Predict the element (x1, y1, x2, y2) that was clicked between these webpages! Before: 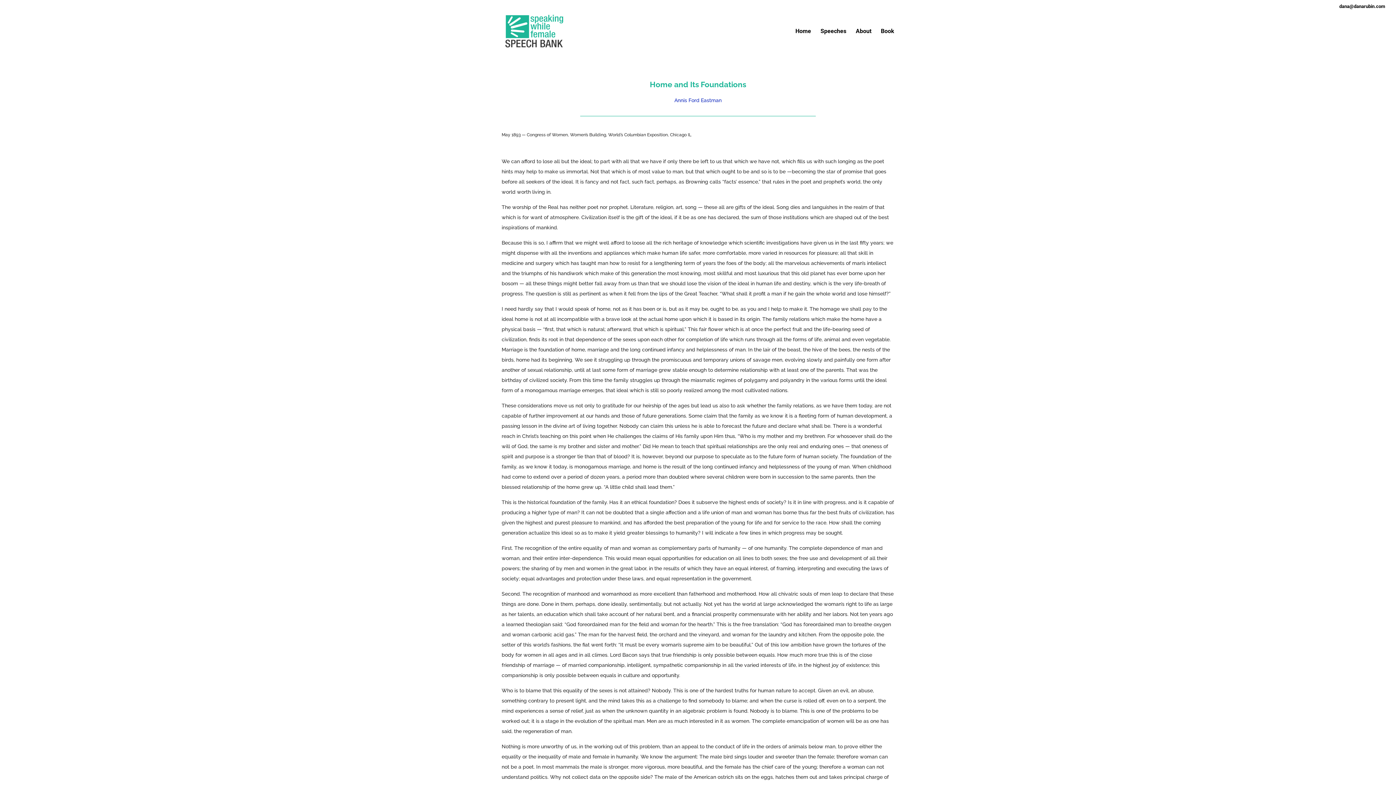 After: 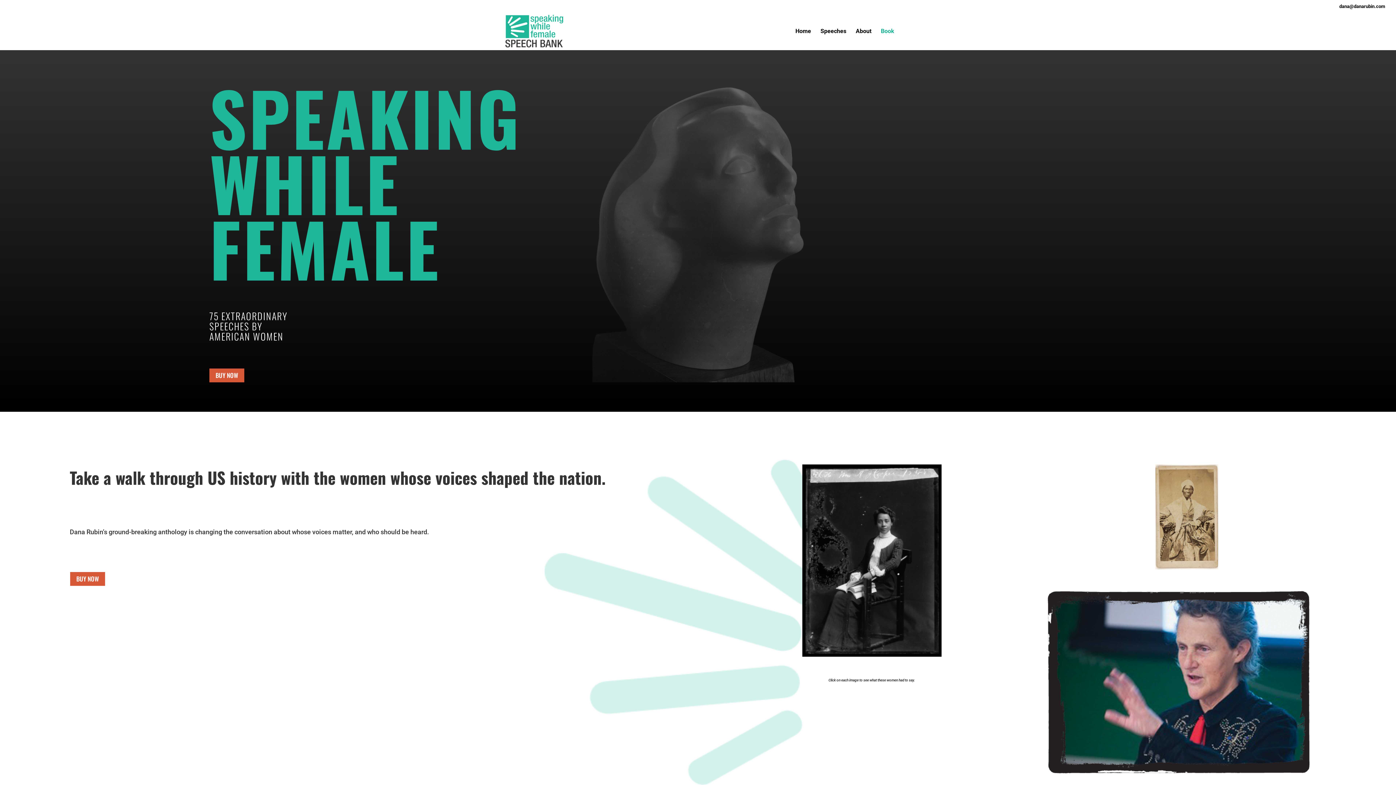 Action: label: Book bbox: (881, 28, 894, 50)